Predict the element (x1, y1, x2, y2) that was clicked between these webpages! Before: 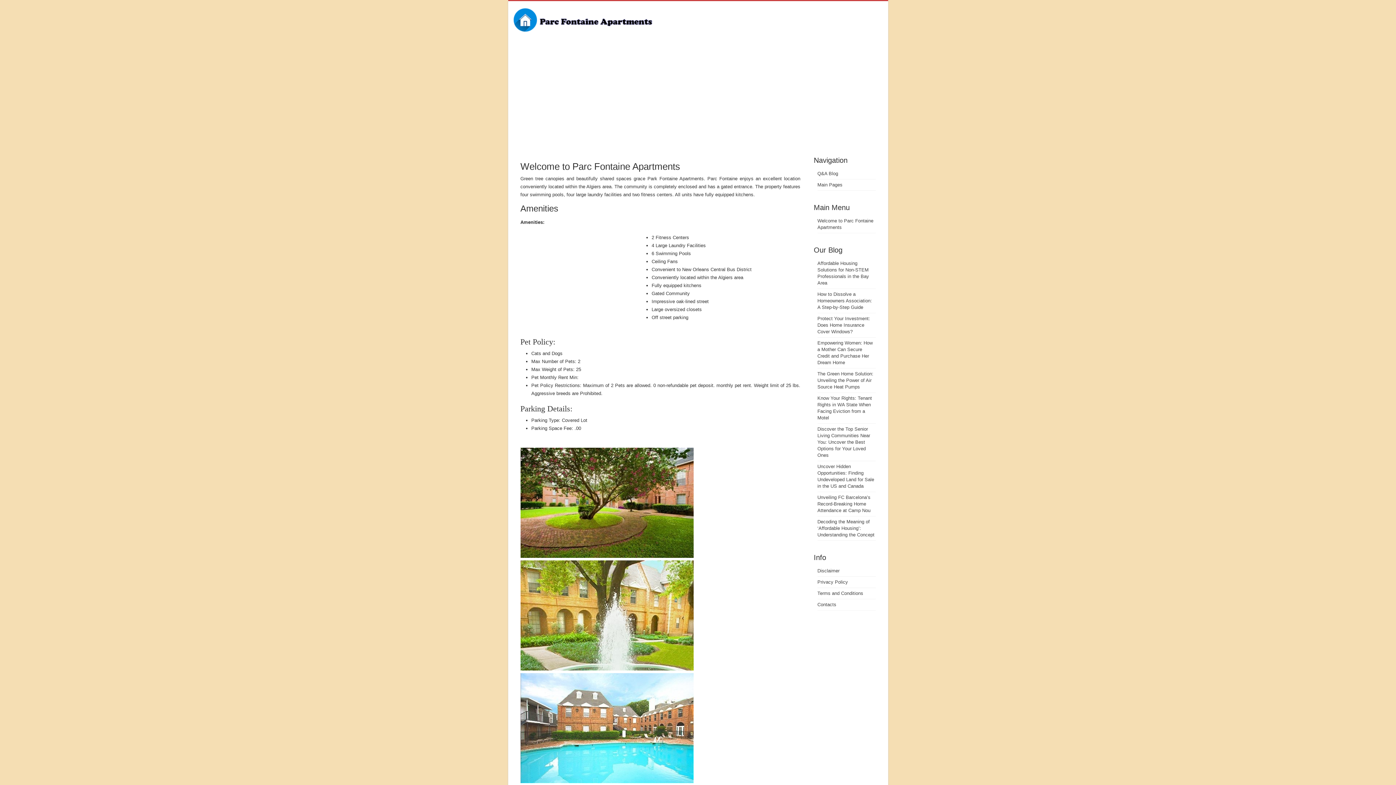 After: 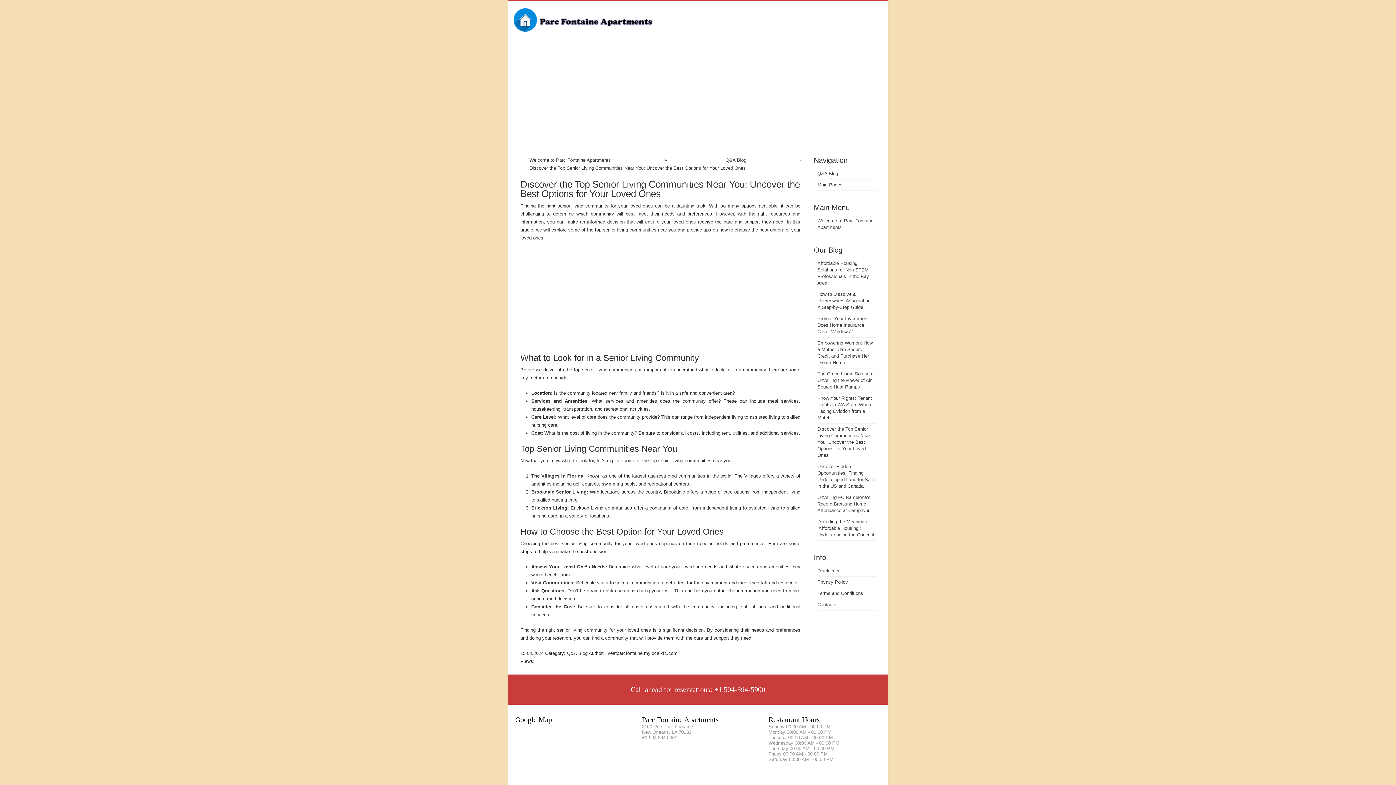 Action: bbox: (817, 426, 870, 458) label: Discover the Top Senior Living Communities Near You: Uncover the Best Options for Your Loved Ones